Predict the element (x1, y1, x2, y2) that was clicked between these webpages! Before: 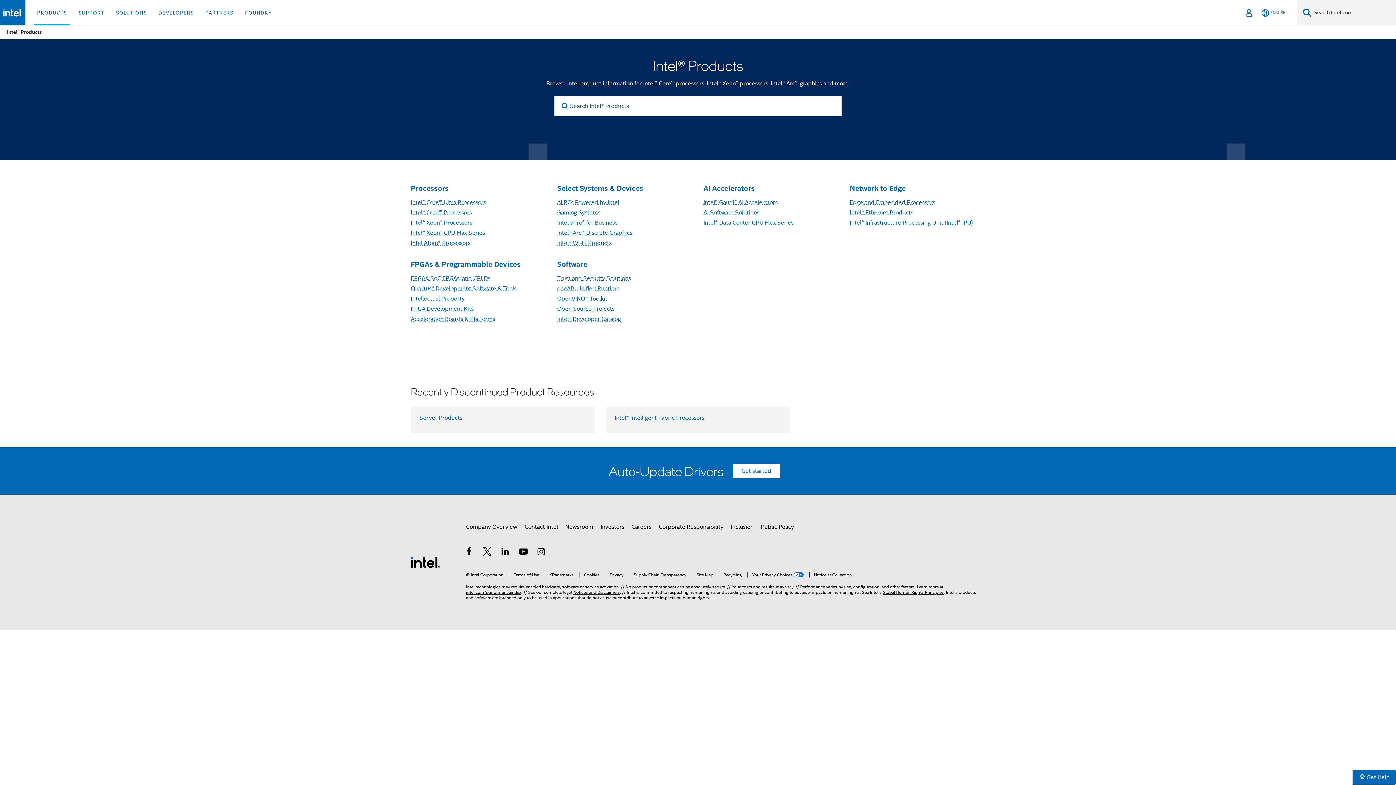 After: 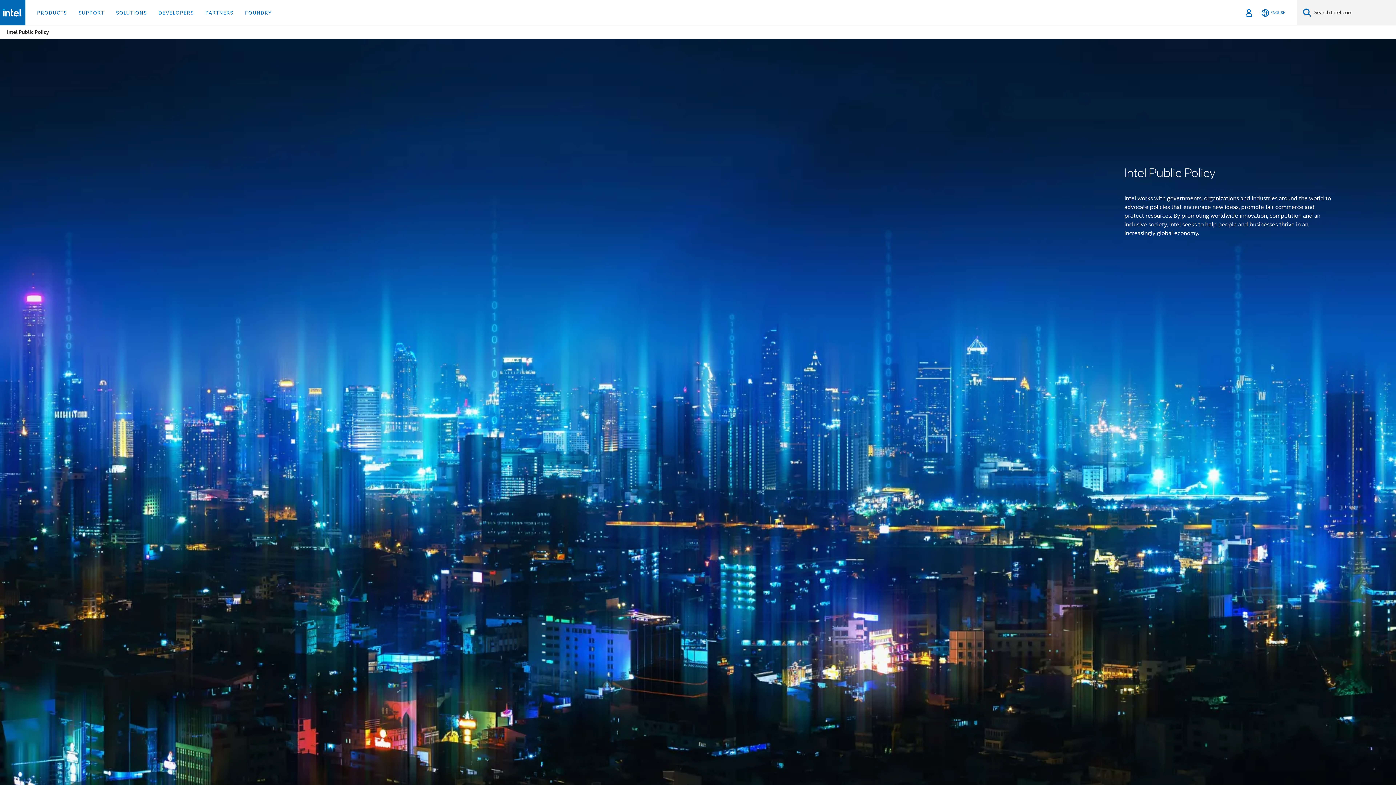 Action: label: Public Policy bbox: (761, 520, 794, 533)